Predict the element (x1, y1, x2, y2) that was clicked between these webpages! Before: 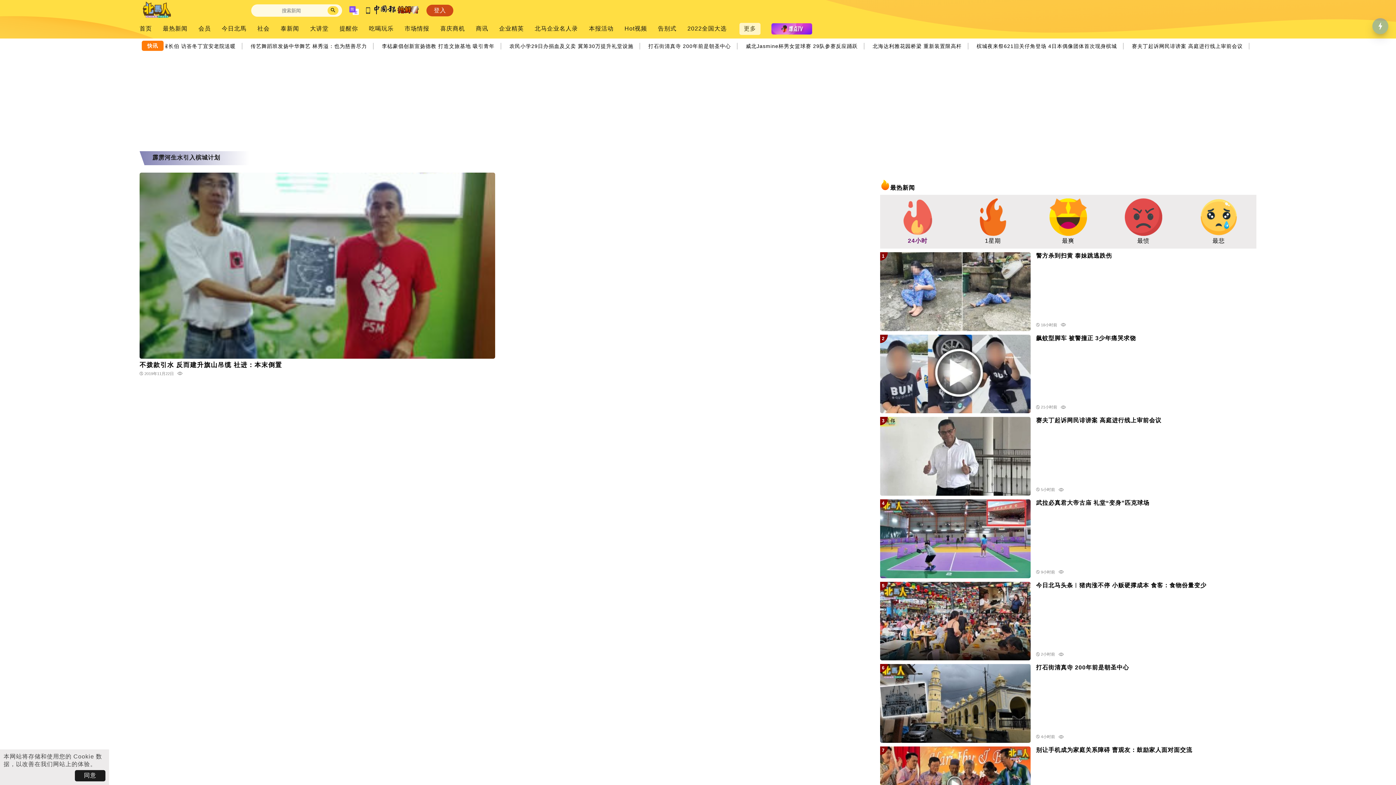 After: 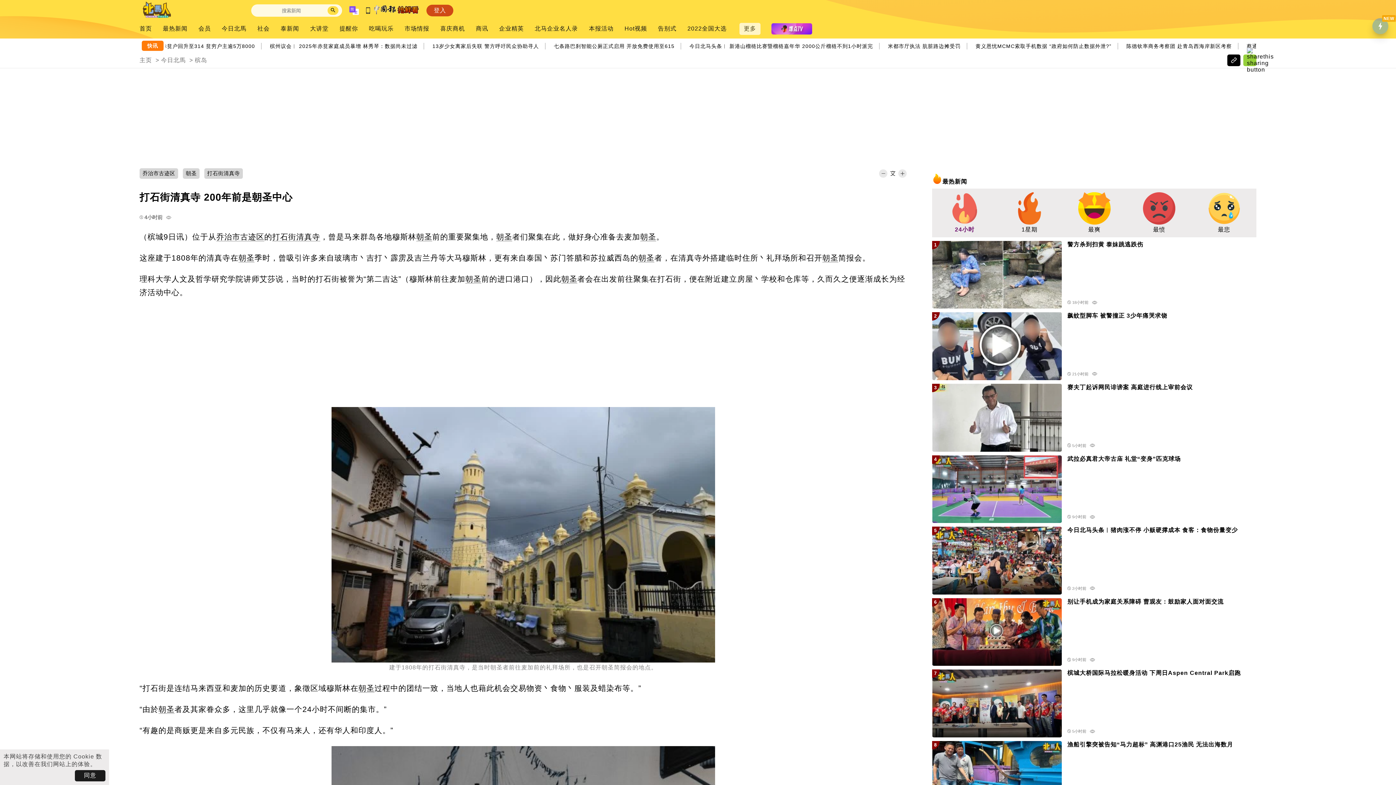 Action: bbox: (1036, 664, 1251, 675) label: 打石街清真寺 200年前是朝圣中心